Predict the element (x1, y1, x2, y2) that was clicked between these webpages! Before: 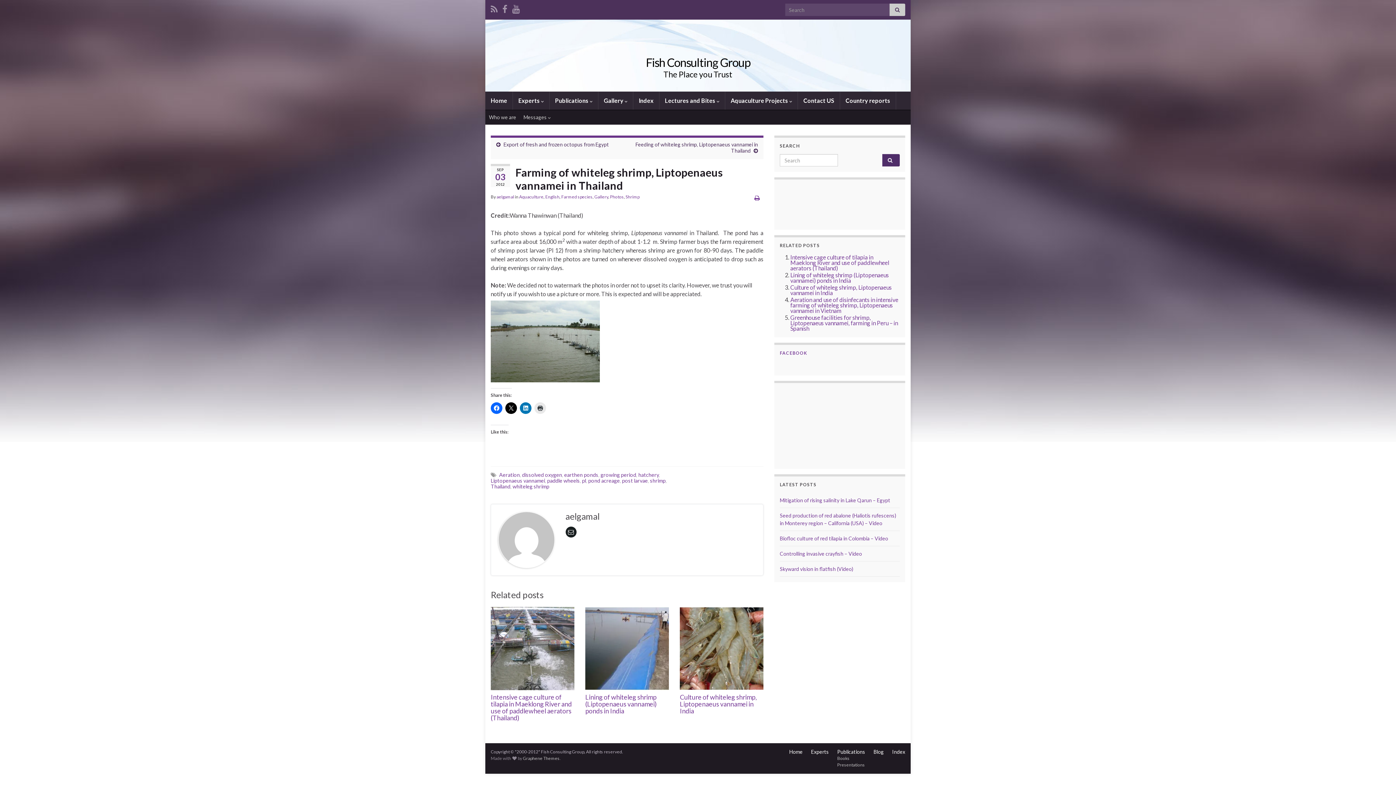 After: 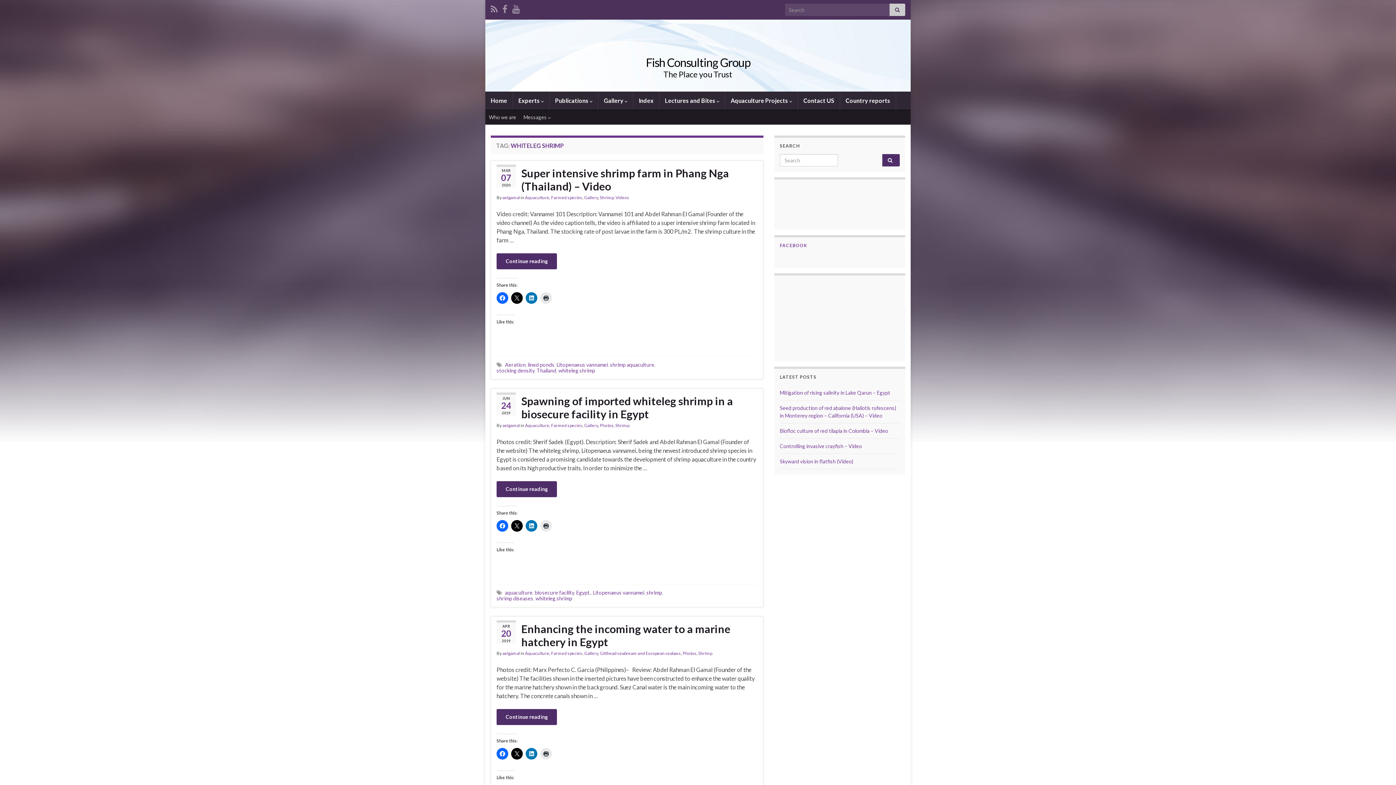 Action: label: whiteleg shrimp bbox: (512, 483, 549, 489)